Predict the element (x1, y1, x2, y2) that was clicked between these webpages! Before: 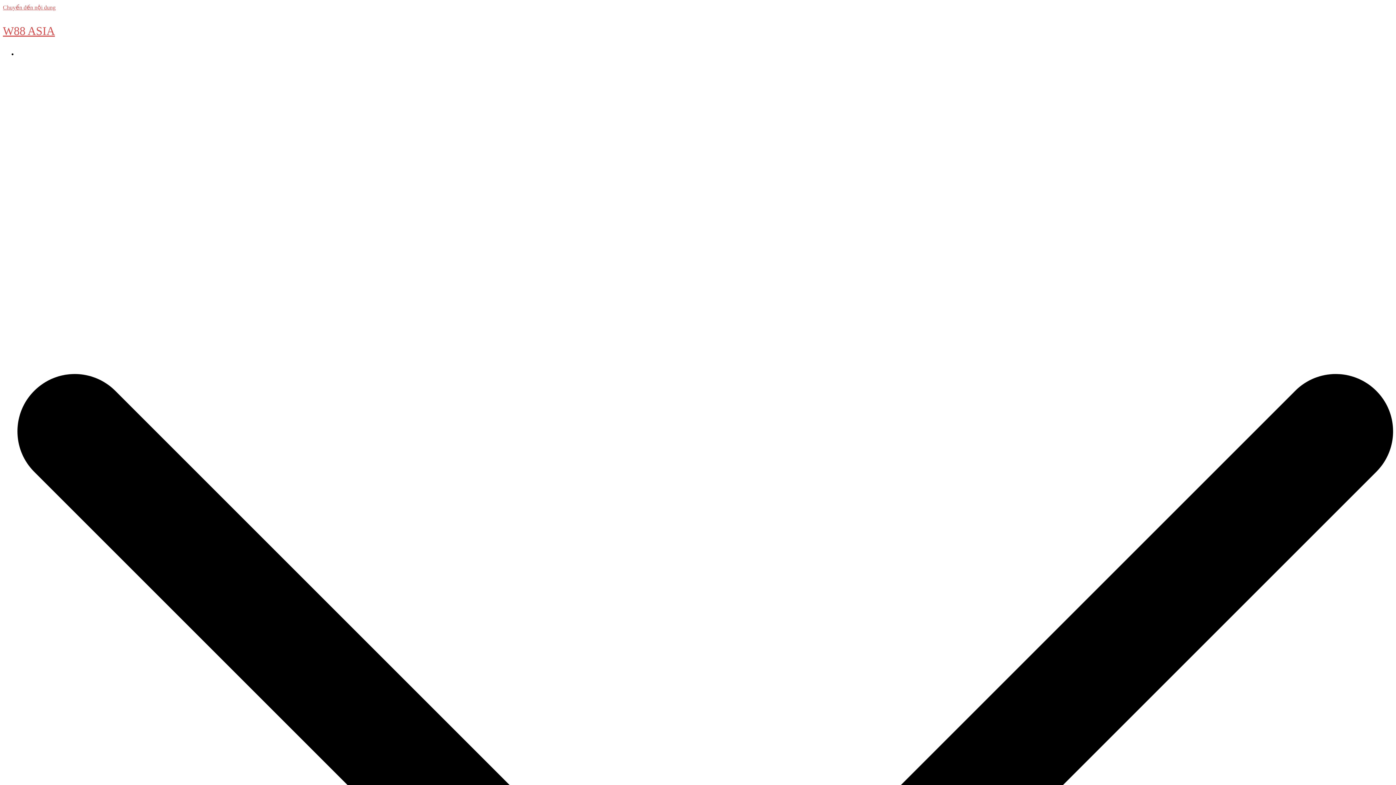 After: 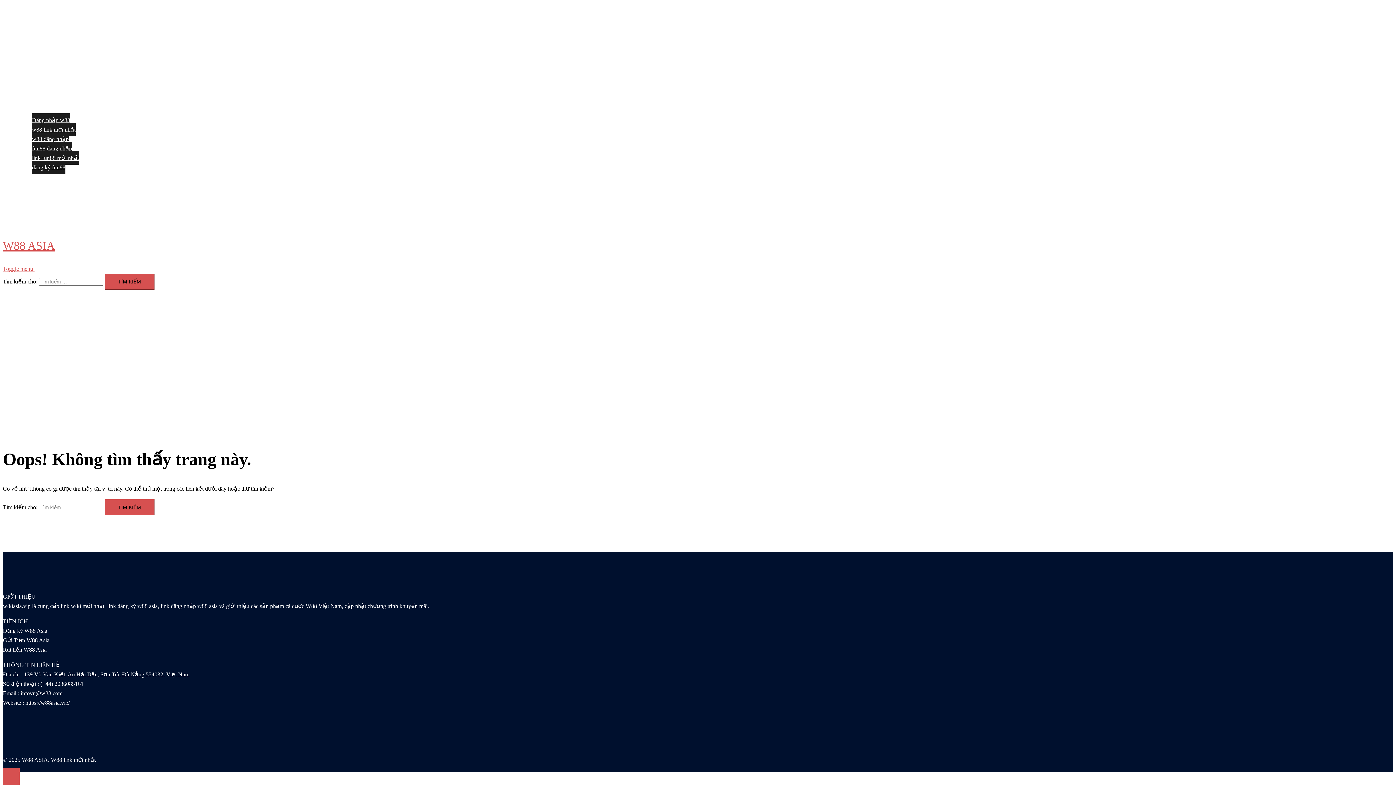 Action: bbox: (2, 4, 55, 10) label: Chuyển đến nội dung